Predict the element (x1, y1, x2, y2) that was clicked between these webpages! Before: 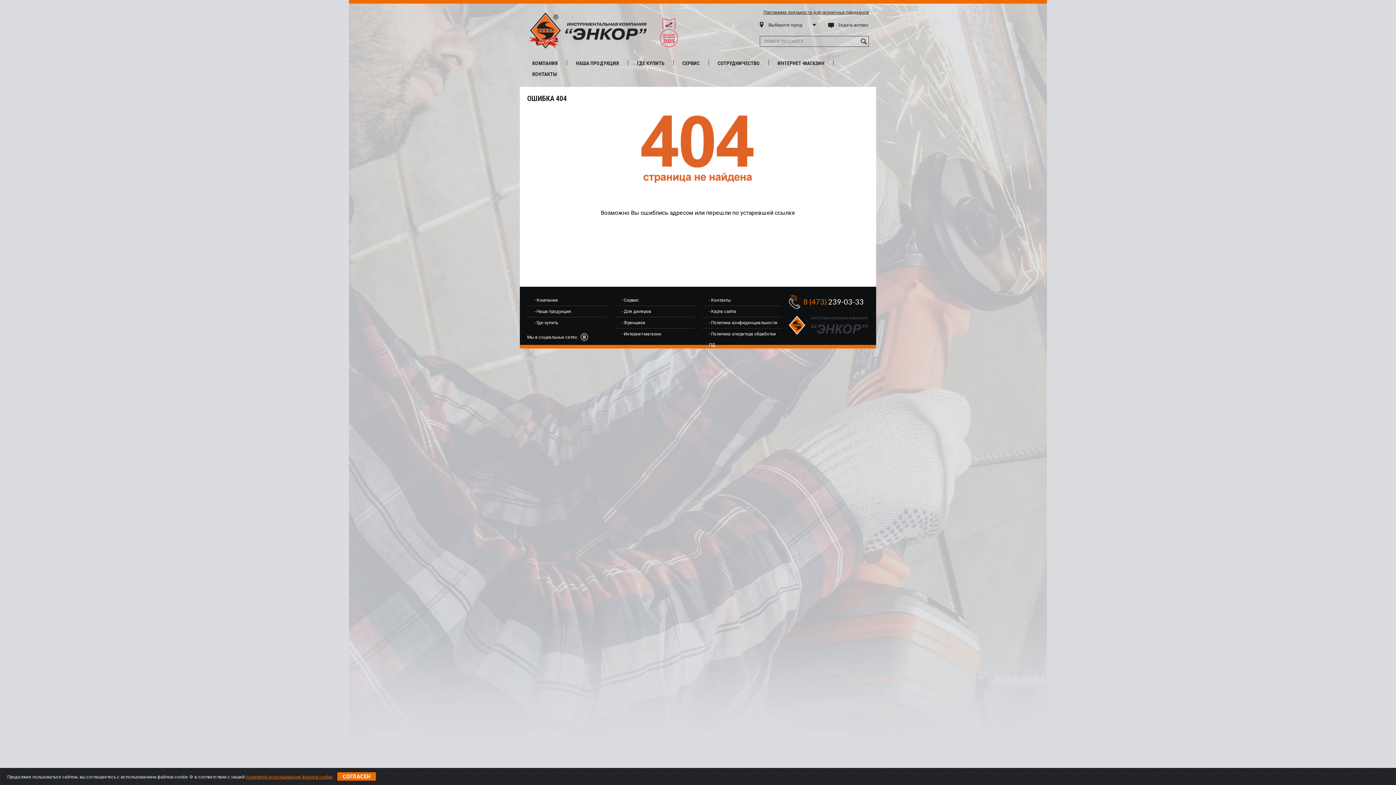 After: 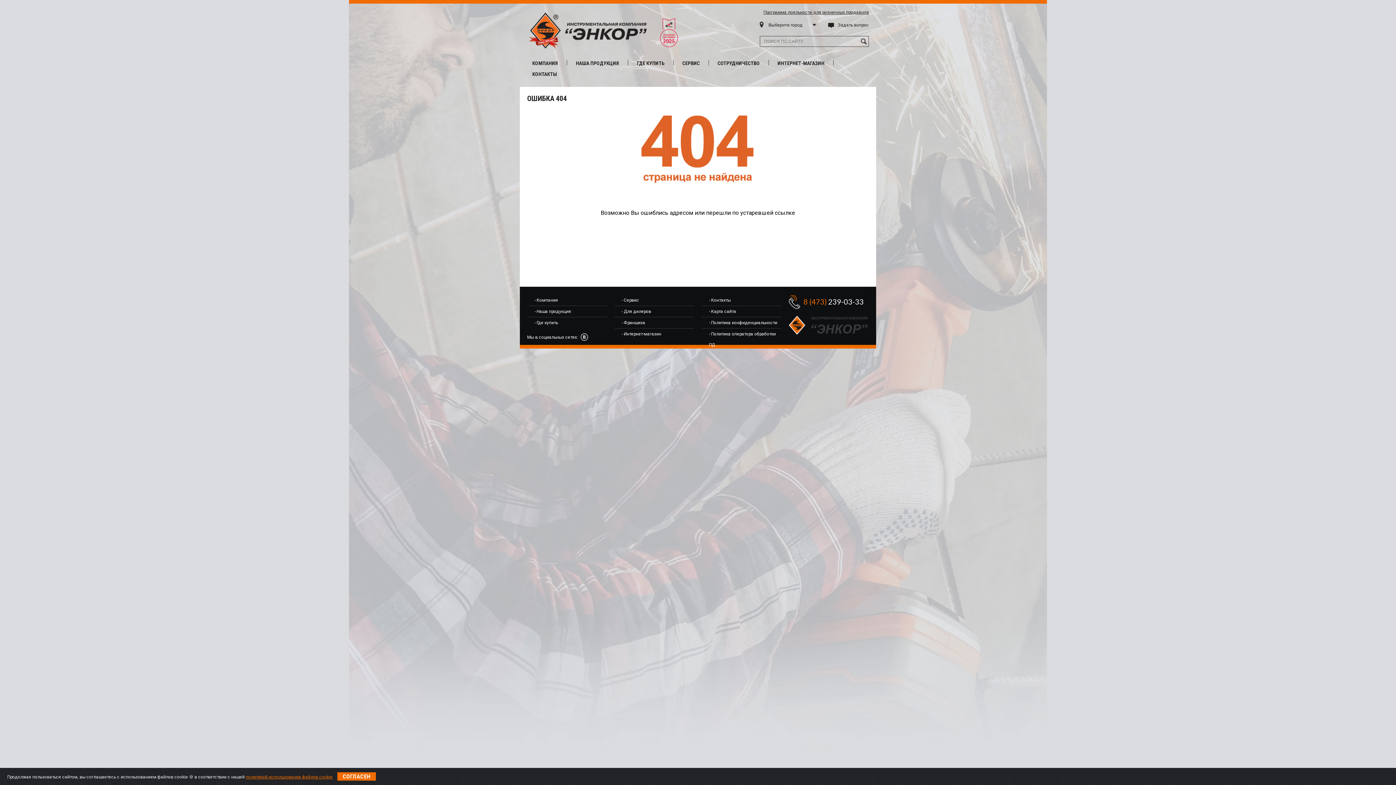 Action: label: - Политика оператора обработки ПД bbox: (709, 328, 781, 350)